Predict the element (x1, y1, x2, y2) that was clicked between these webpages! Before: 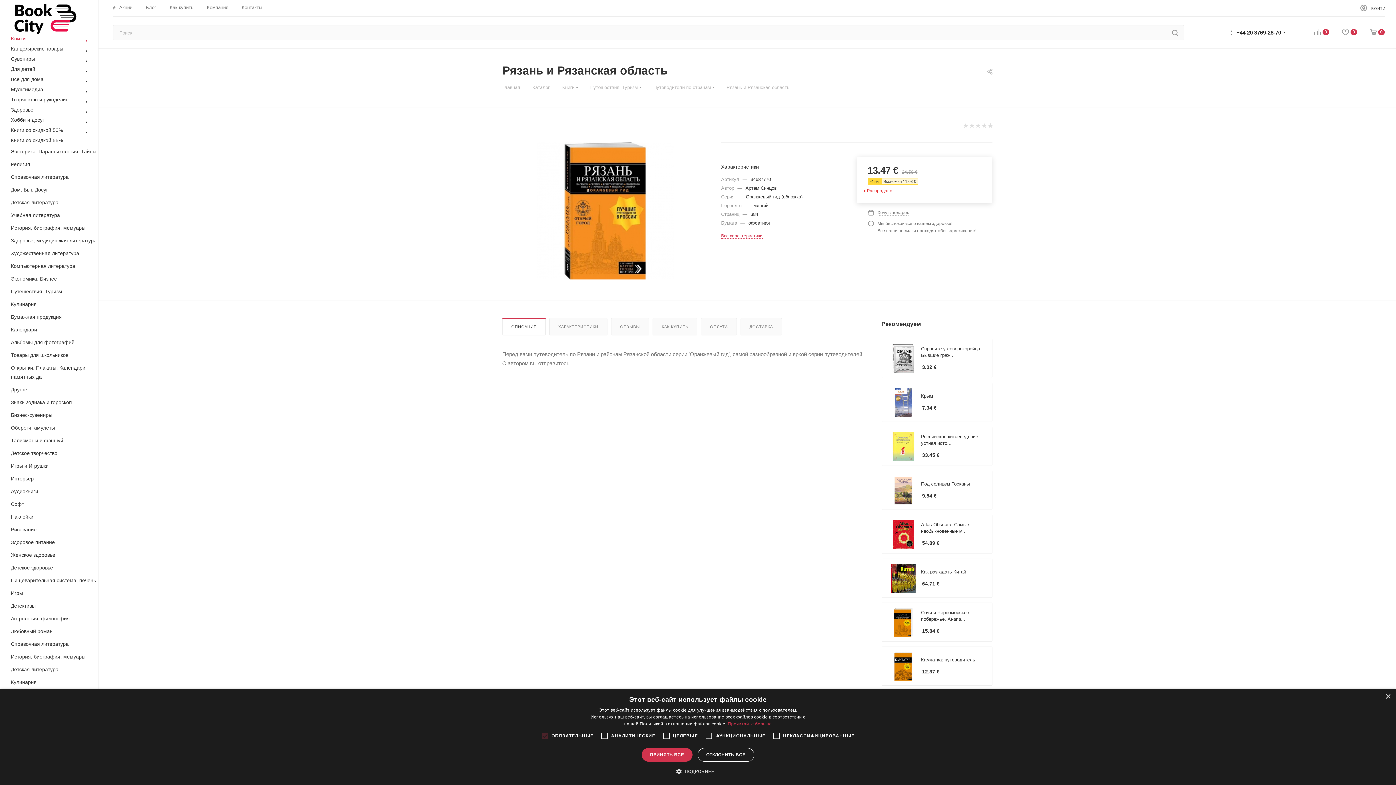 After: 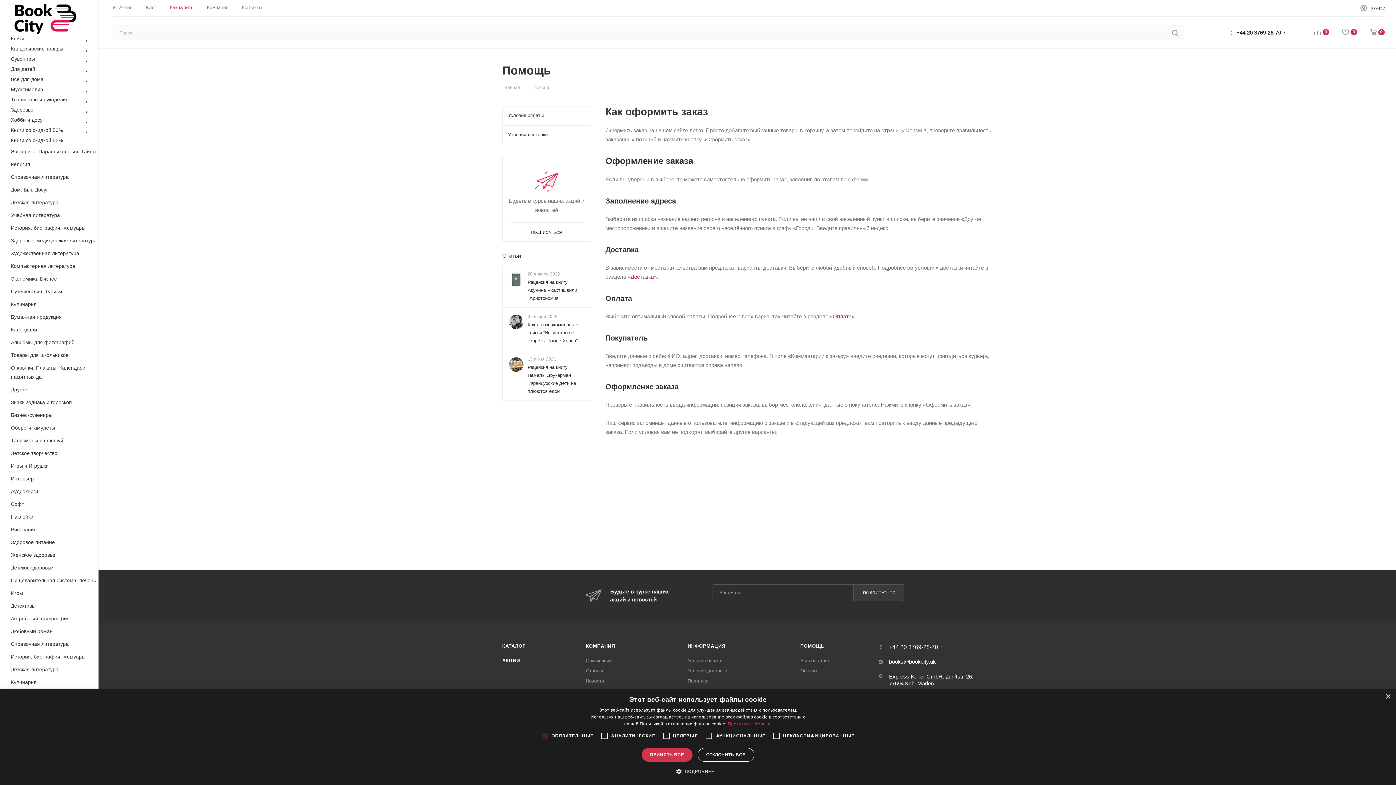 Action: label: Как купить bbox: (169, 4, 193, 10)